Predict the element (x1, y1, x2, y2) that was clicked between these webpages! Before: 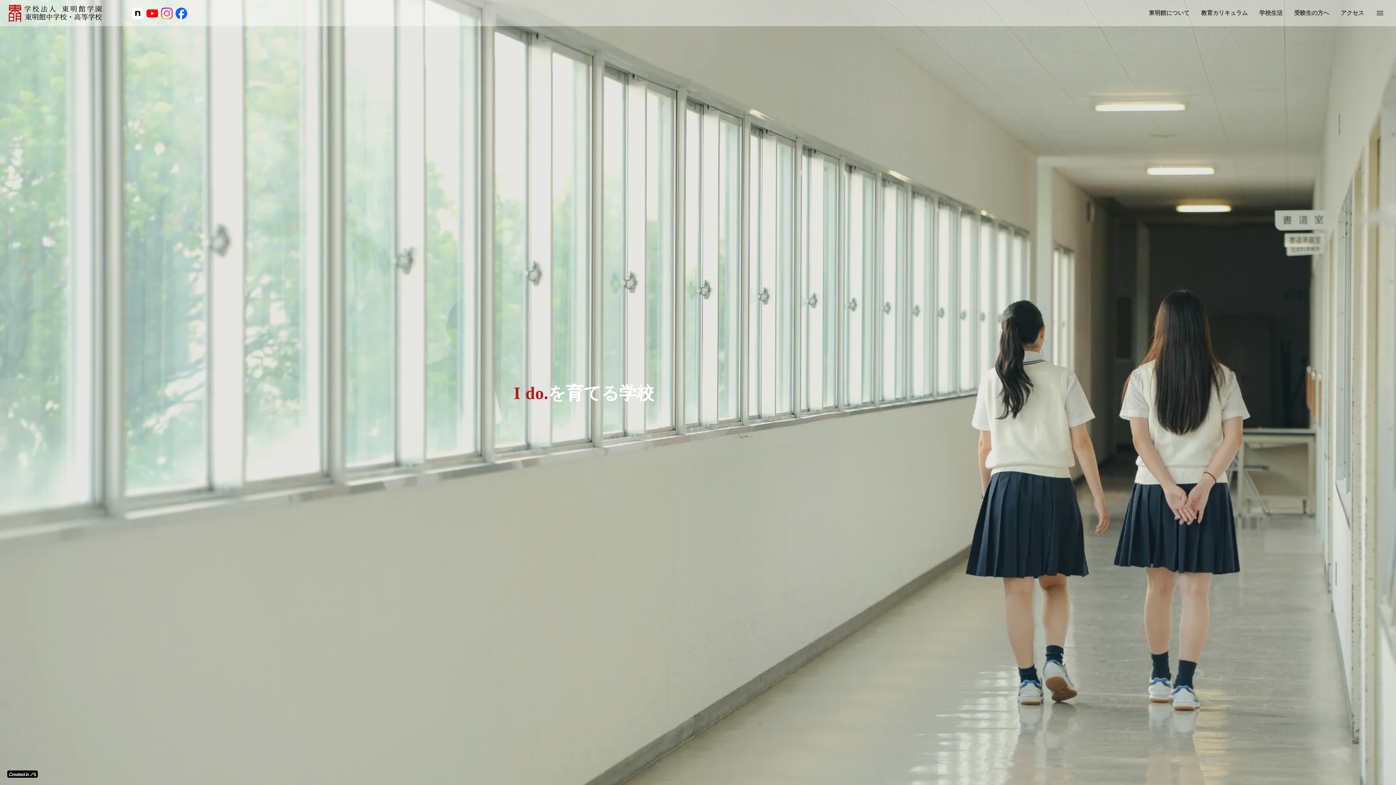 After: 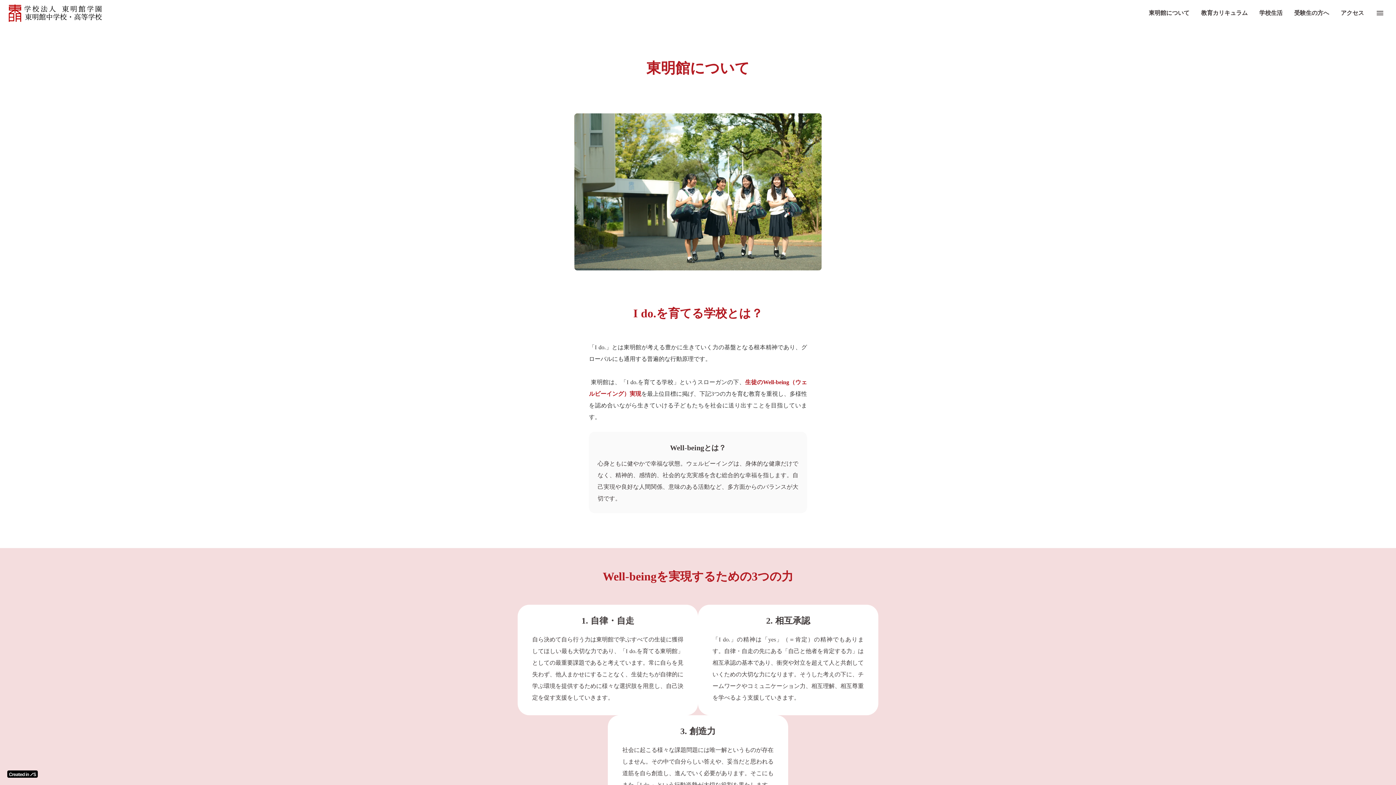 Action: bbox: (1143, 2, 1195, 23) label: 東明館について